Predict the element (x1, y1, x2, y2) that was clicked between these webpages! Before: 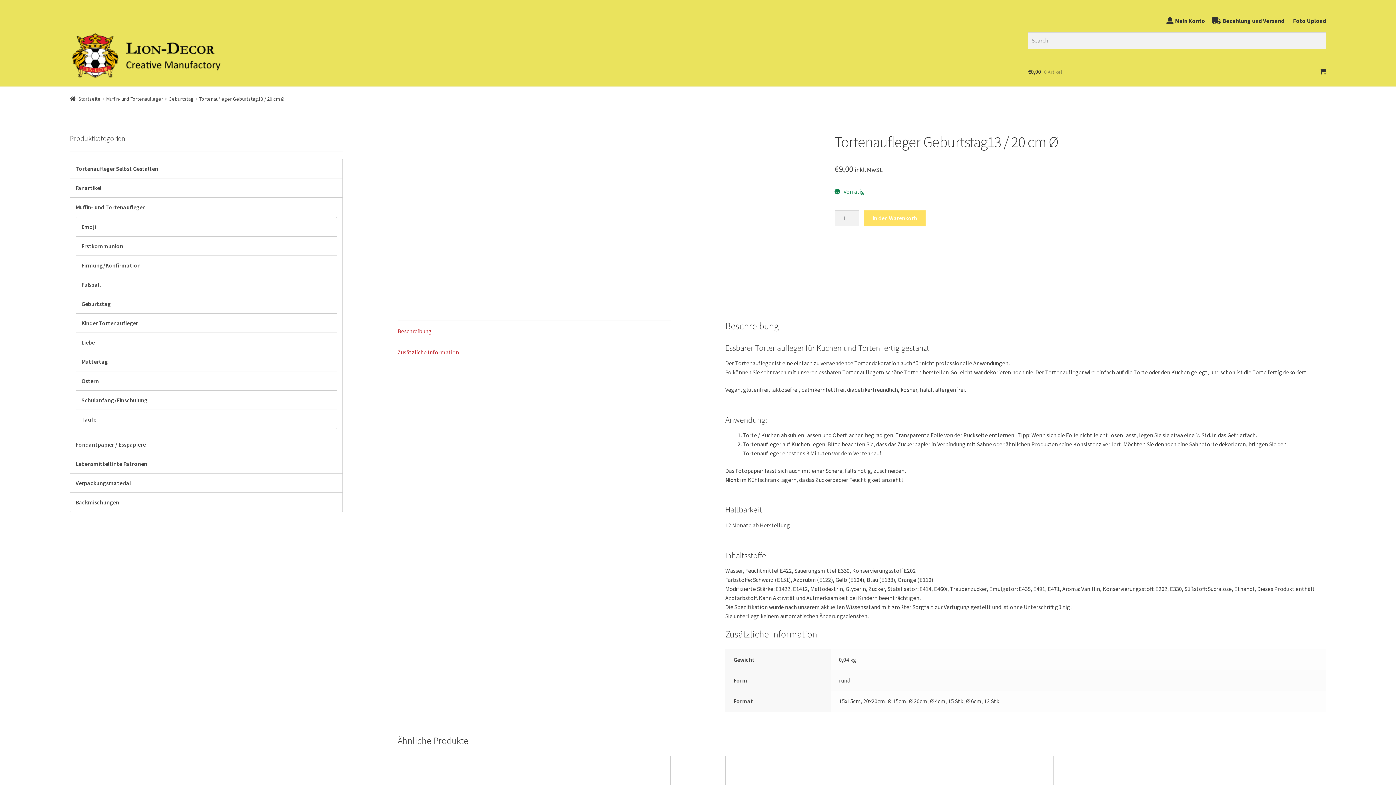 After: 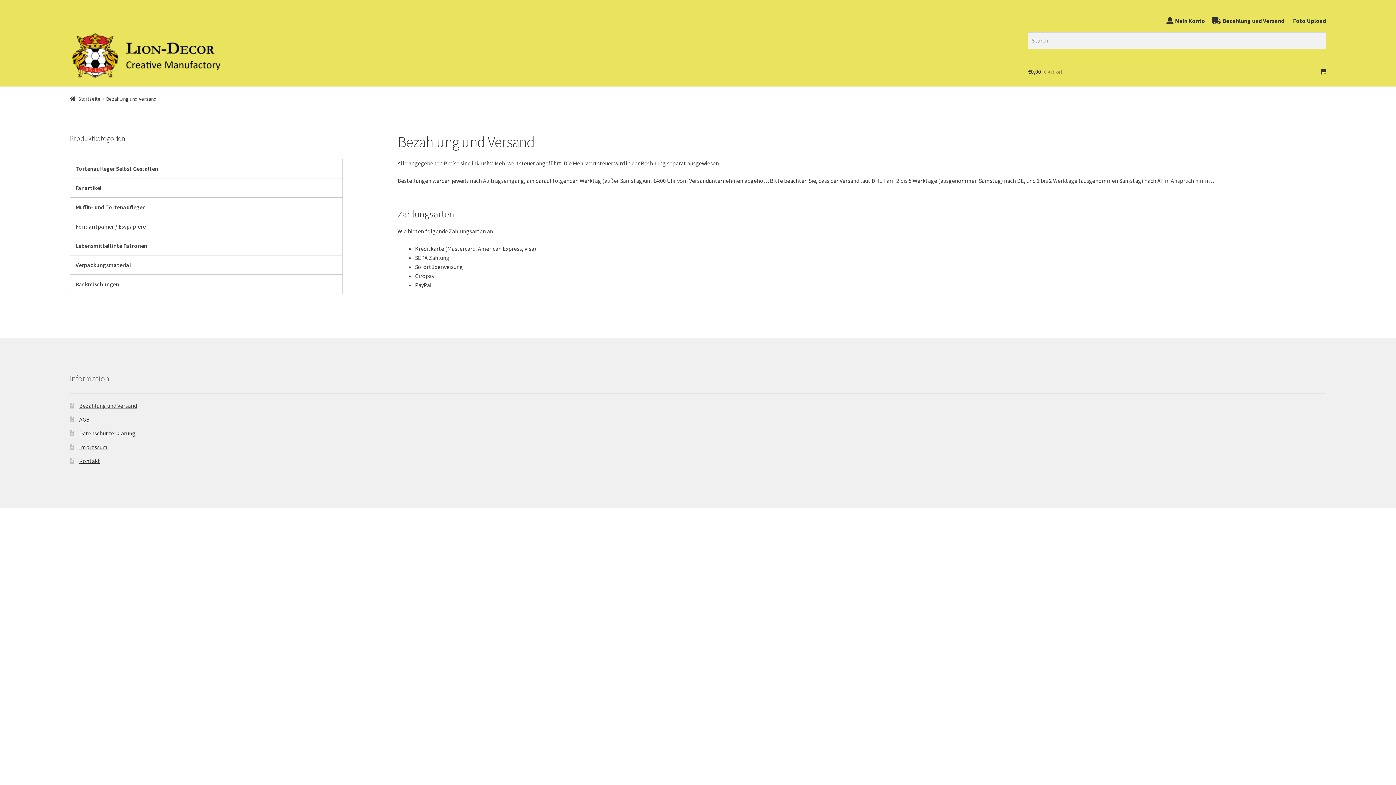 Action: bbox: (1212, 17, 1284, 24) label: Bezahlung und Versand